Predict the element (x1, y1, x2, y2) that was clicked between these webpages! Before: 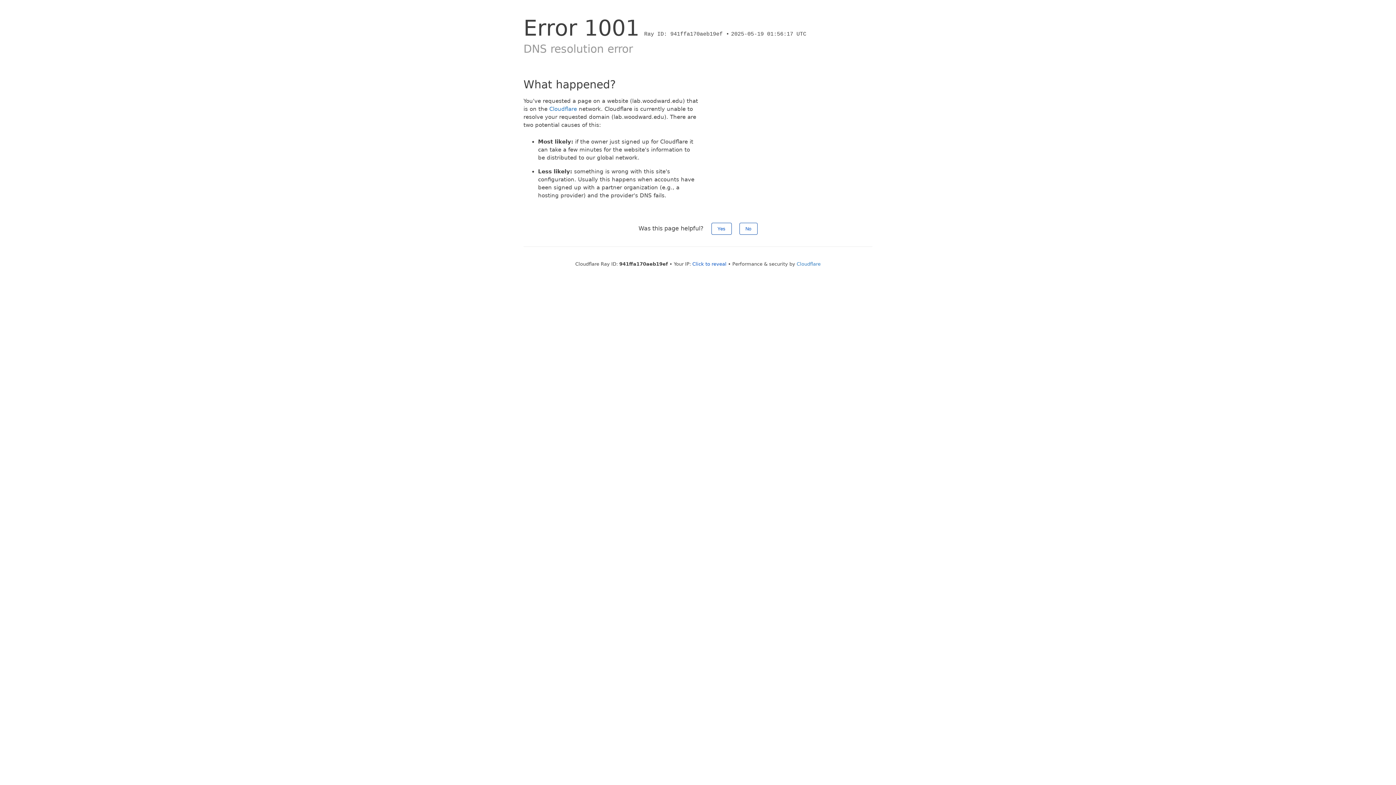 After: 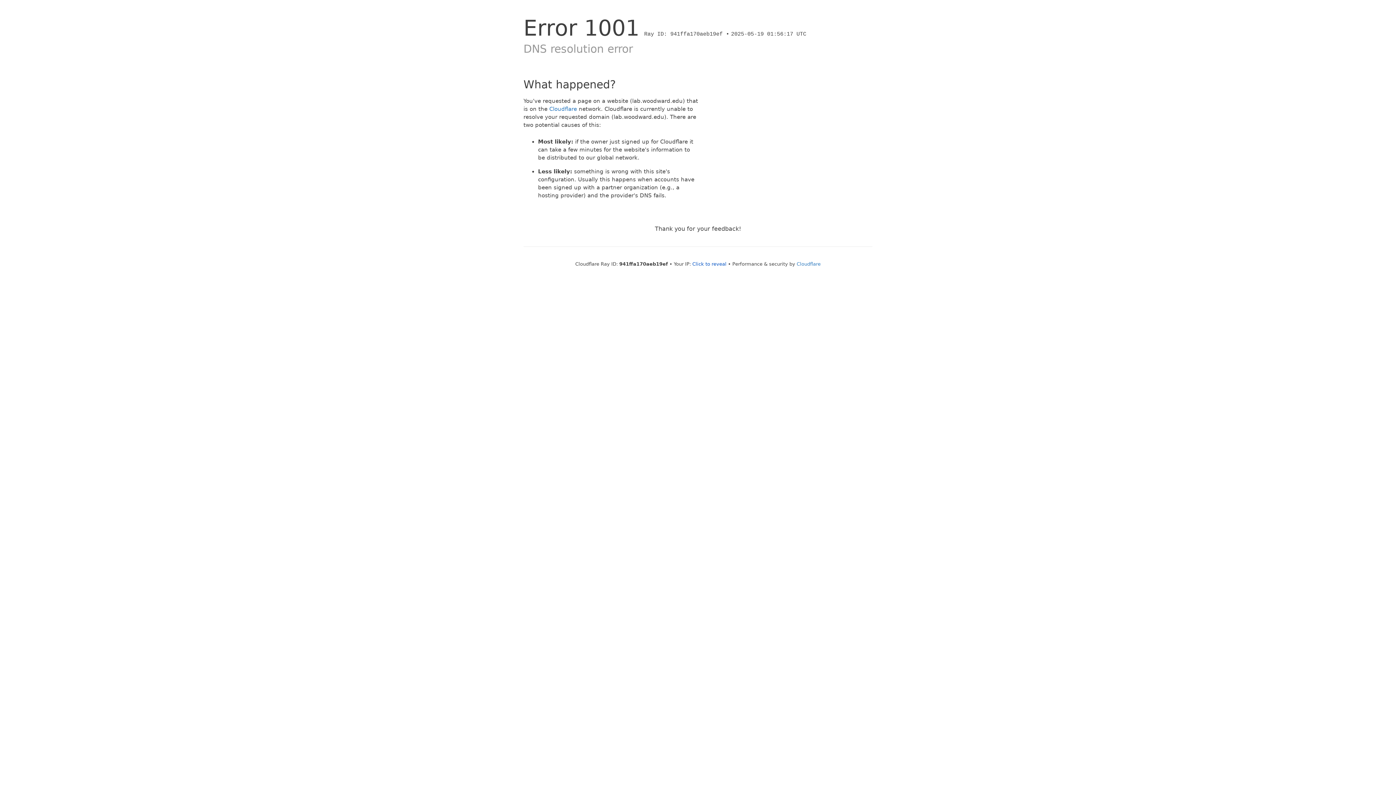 Action: bbox: (711, 222, 731, 234) label: Yes